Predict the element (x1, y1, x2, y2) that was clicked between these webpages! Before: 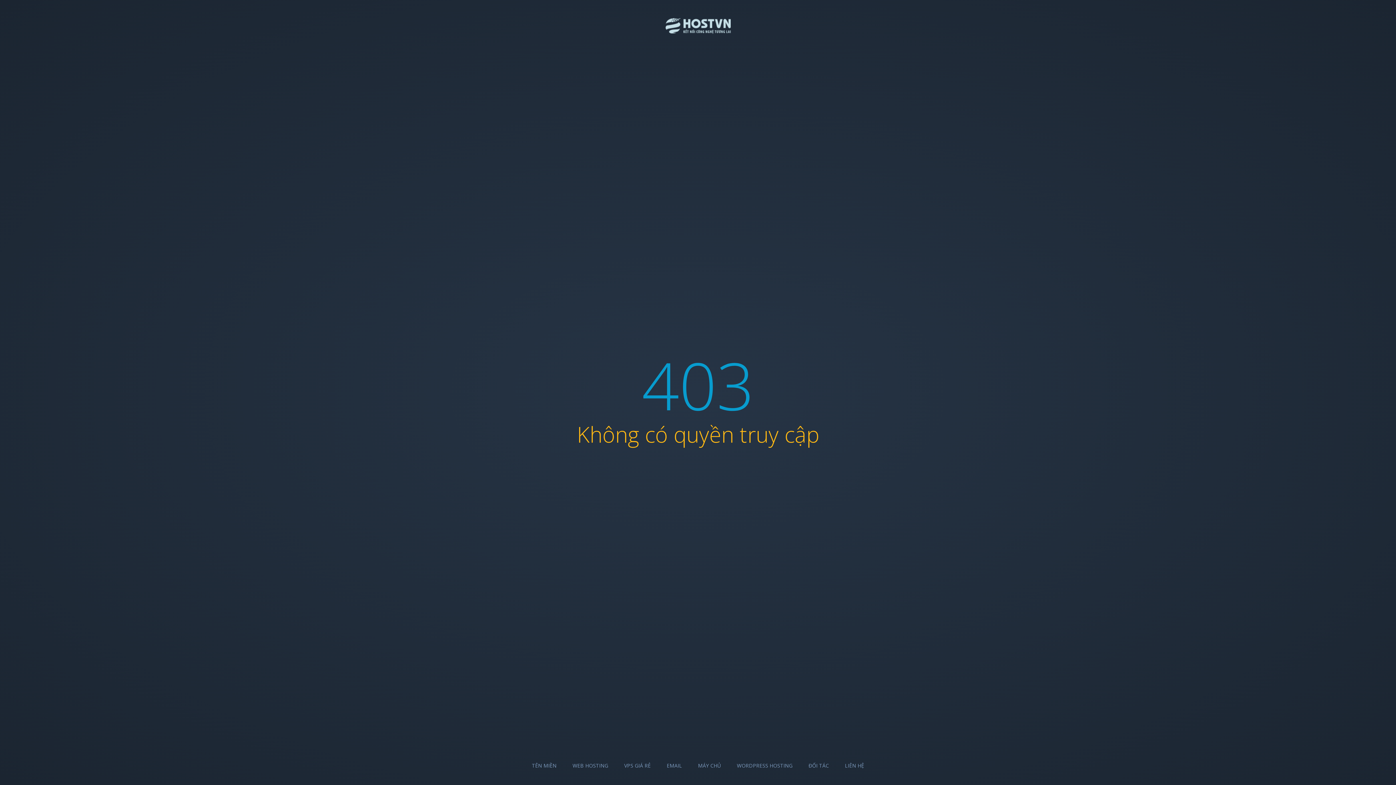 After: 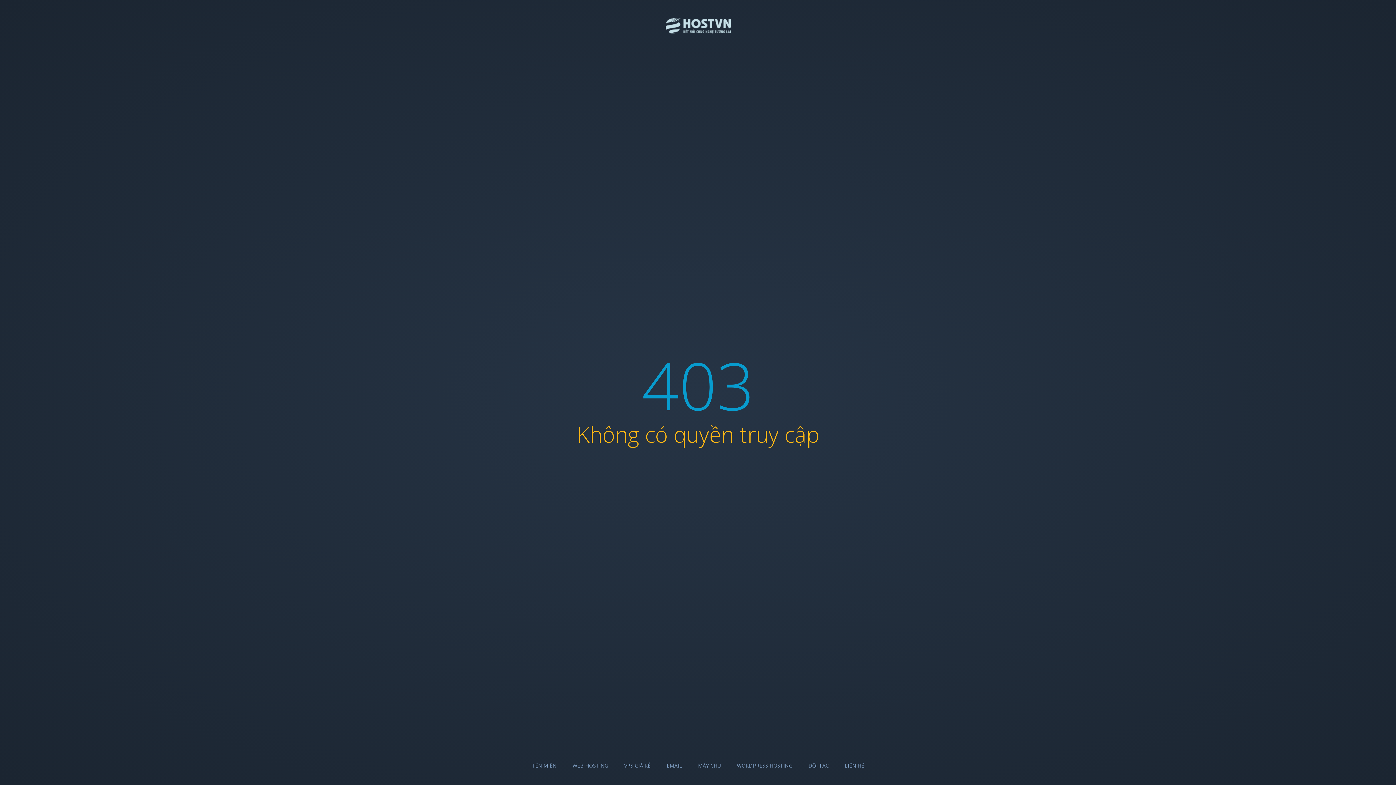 Action: label: VPS GIÁ RẺ bbox: (624, 762, 650, 769)